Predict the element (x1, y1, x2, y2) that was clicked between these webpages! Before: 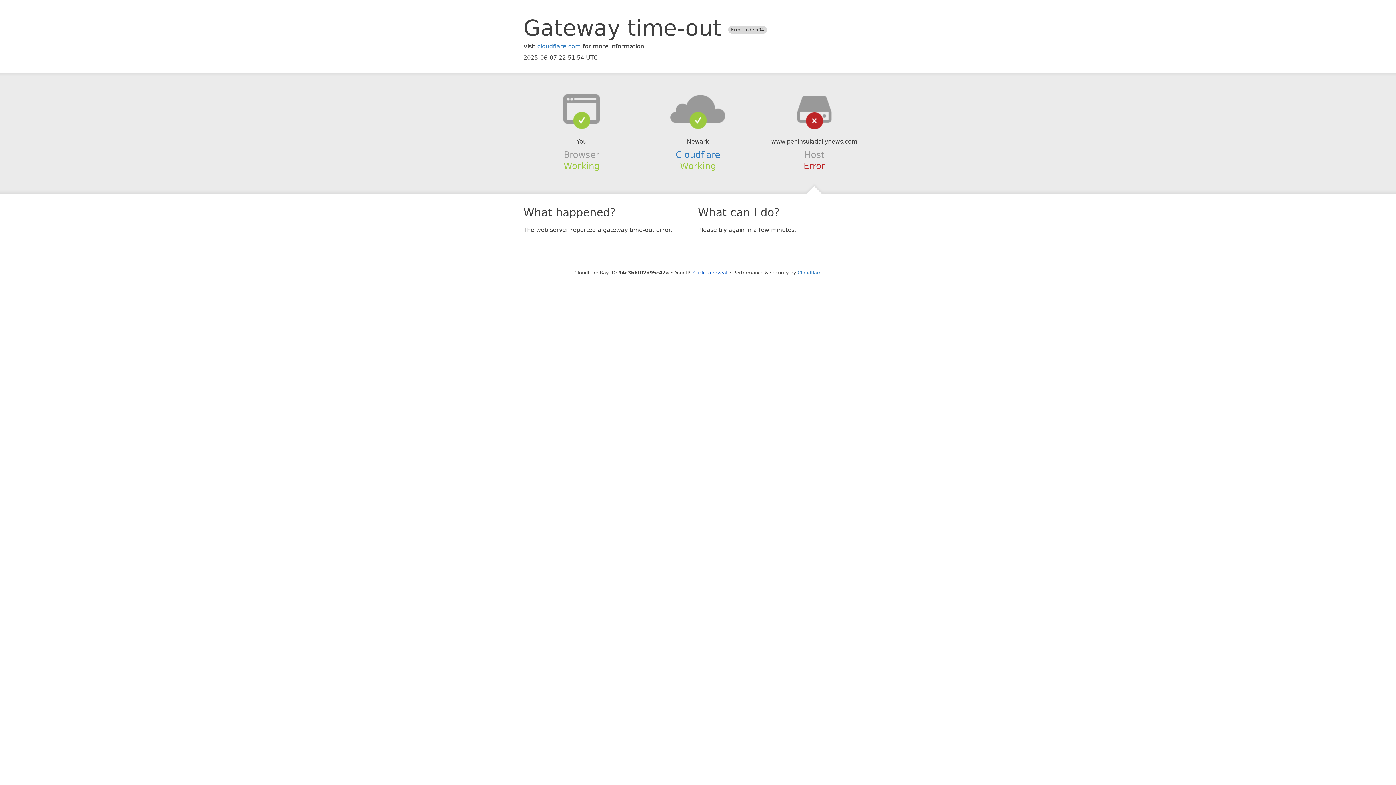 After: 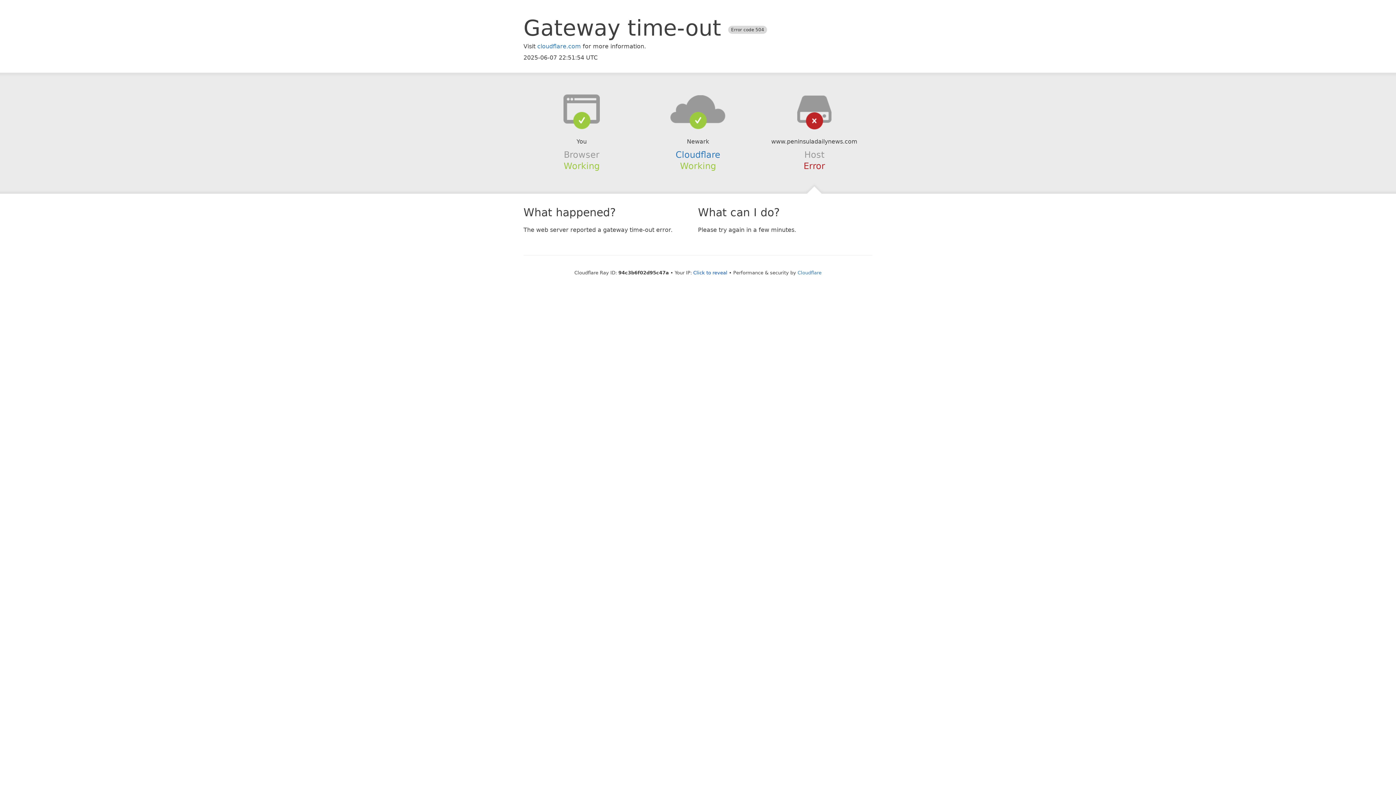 Action: bbox: (639, 94, 756, 123)